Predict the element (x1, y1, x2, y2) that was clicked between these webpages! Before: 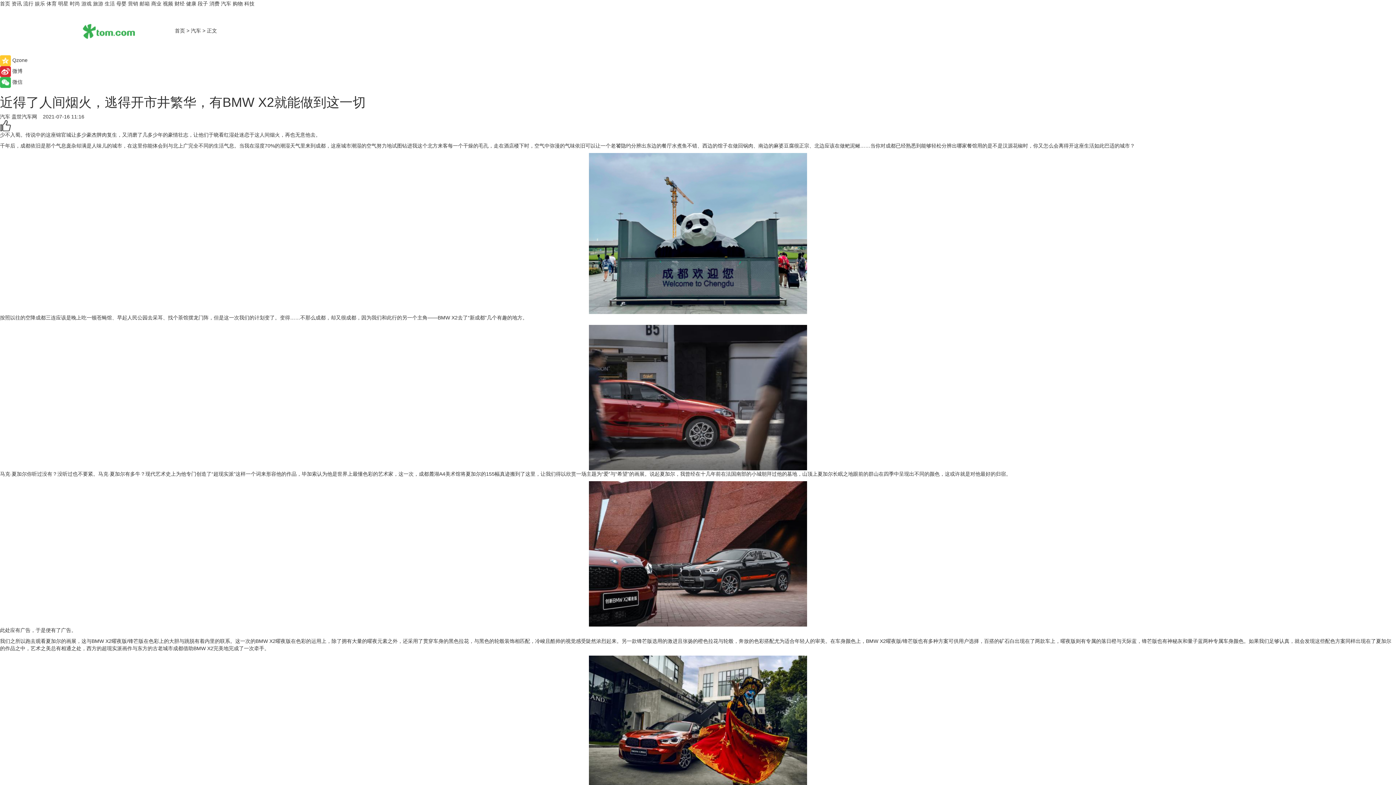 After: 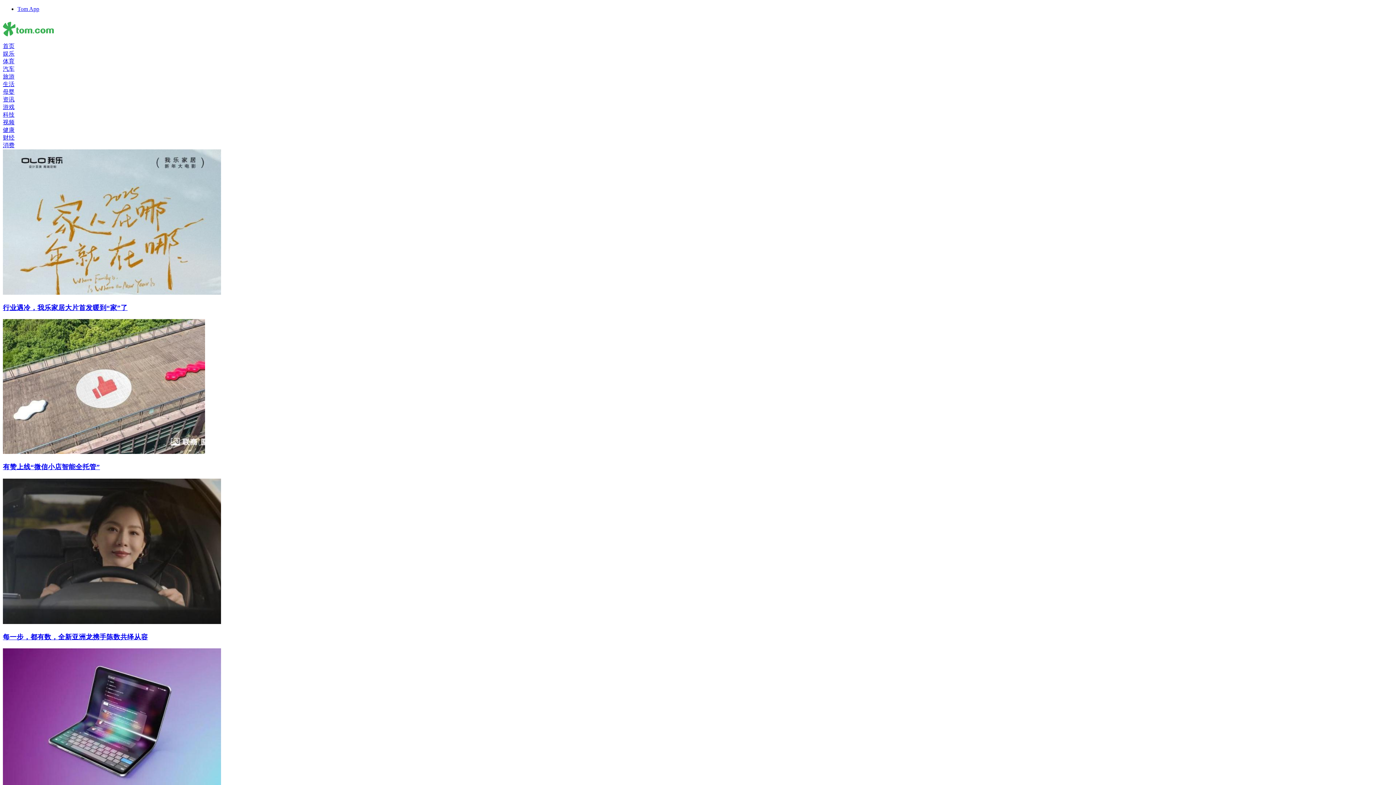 Action: label: 财经 bbox: (174, 0, 184, 6)